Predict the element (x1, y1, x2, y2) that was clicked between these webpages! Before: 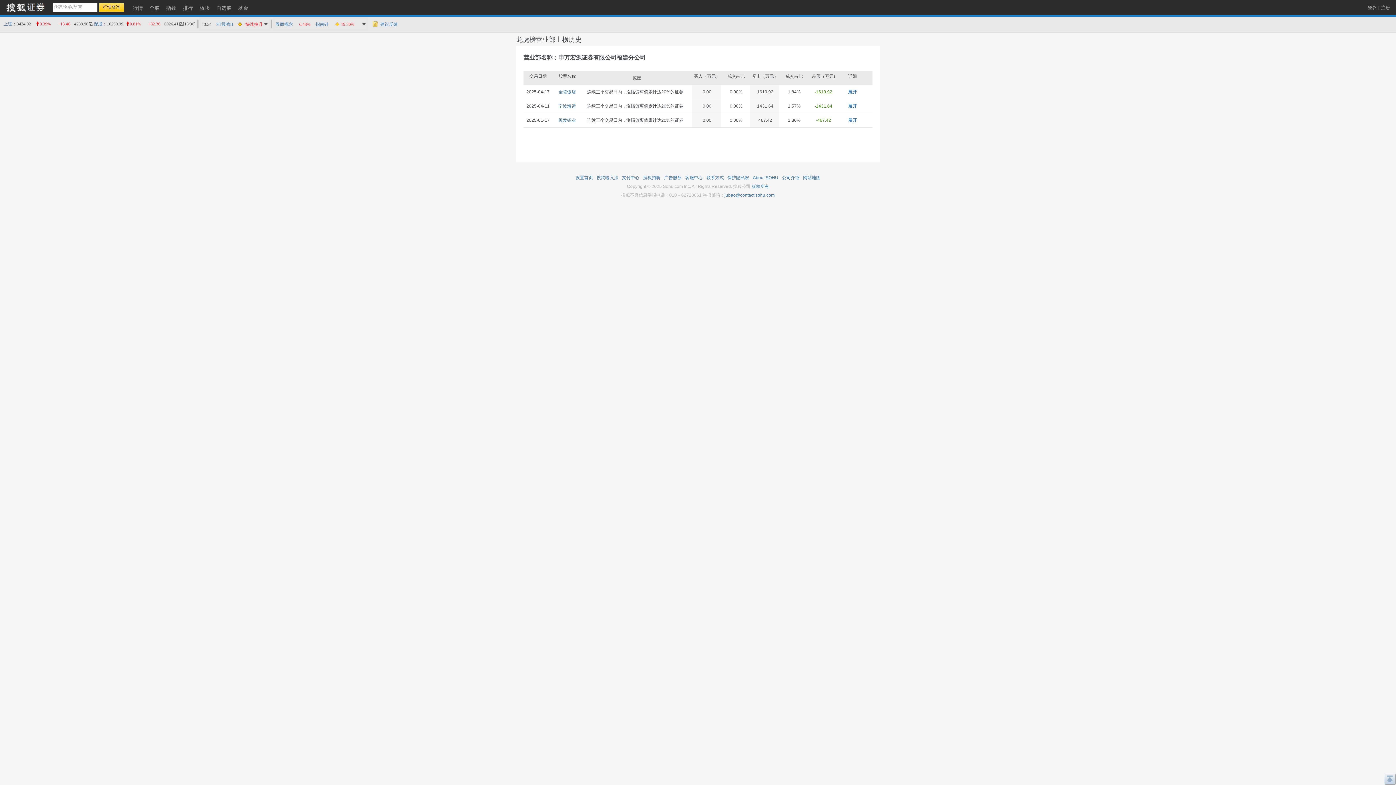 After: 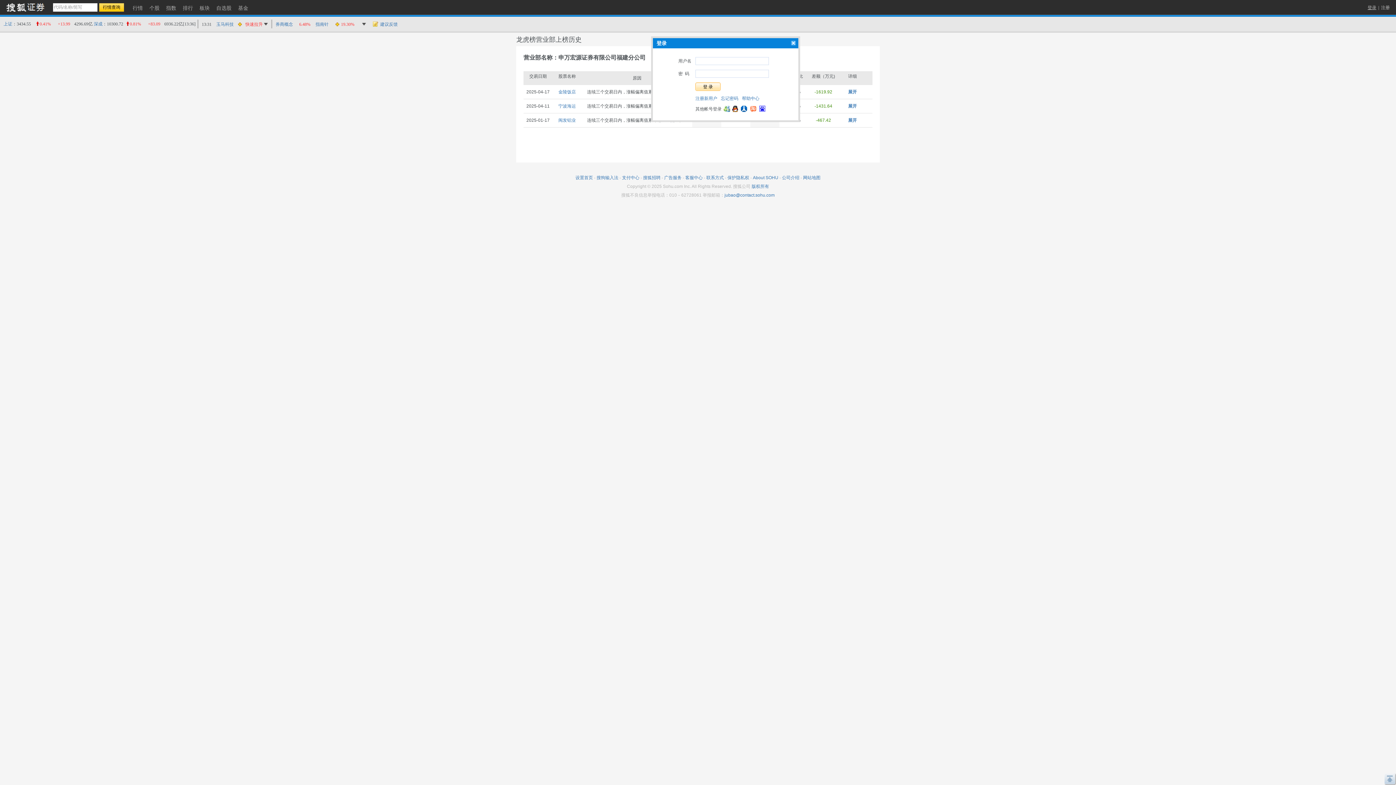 Action: label: 登录 bbox: (1366, 5, 1378, 10)